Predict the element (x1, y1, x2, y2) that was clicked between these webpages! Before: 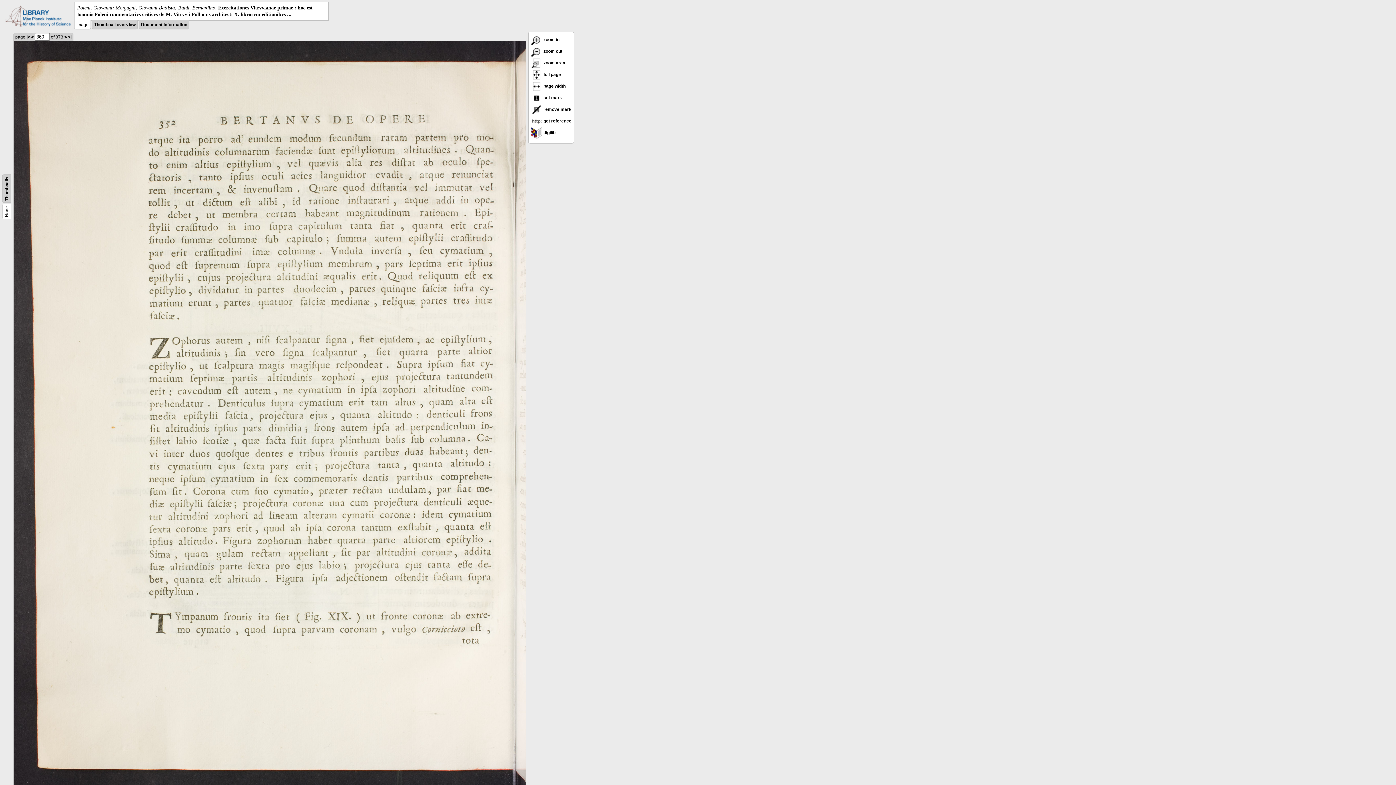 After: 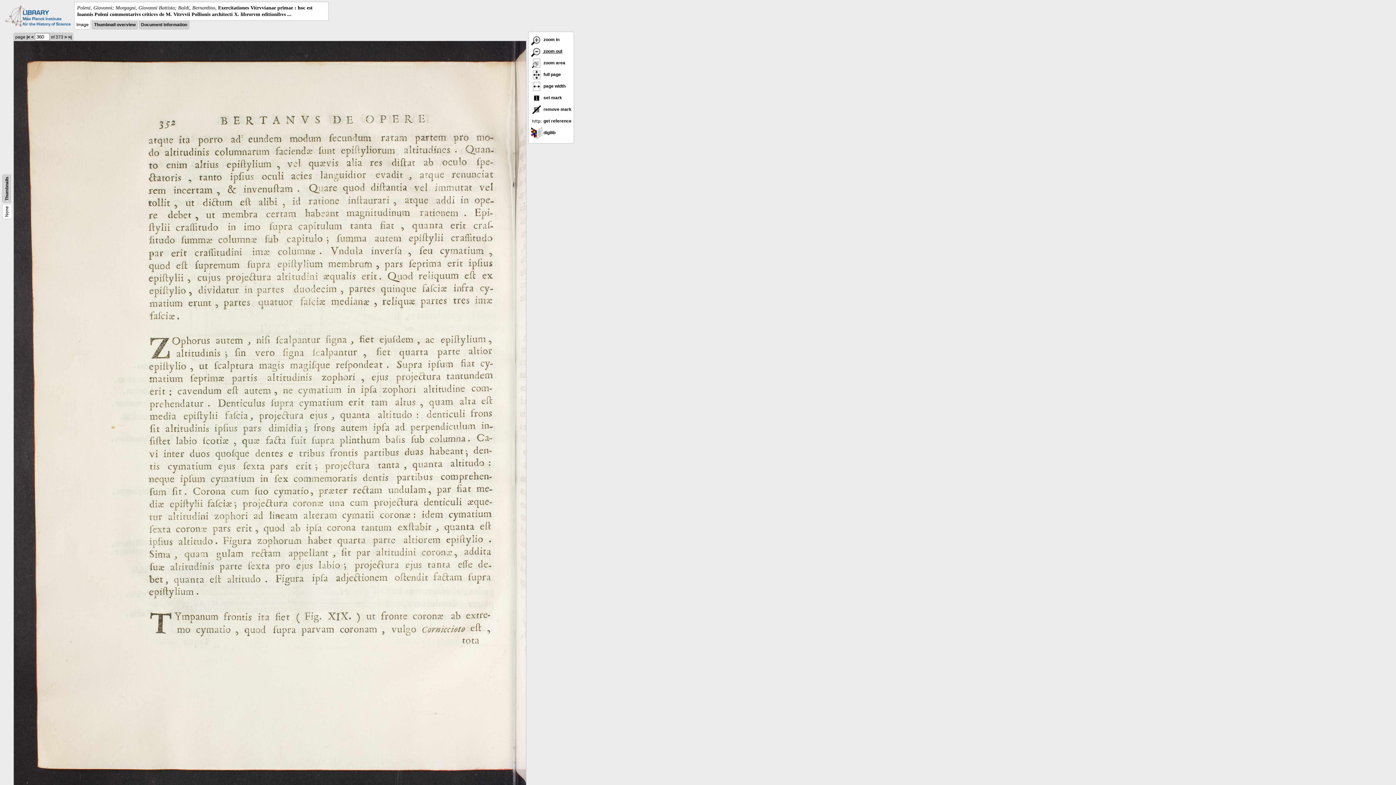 Action: bbox: (530, 48, 562, 53) label:  zoom out